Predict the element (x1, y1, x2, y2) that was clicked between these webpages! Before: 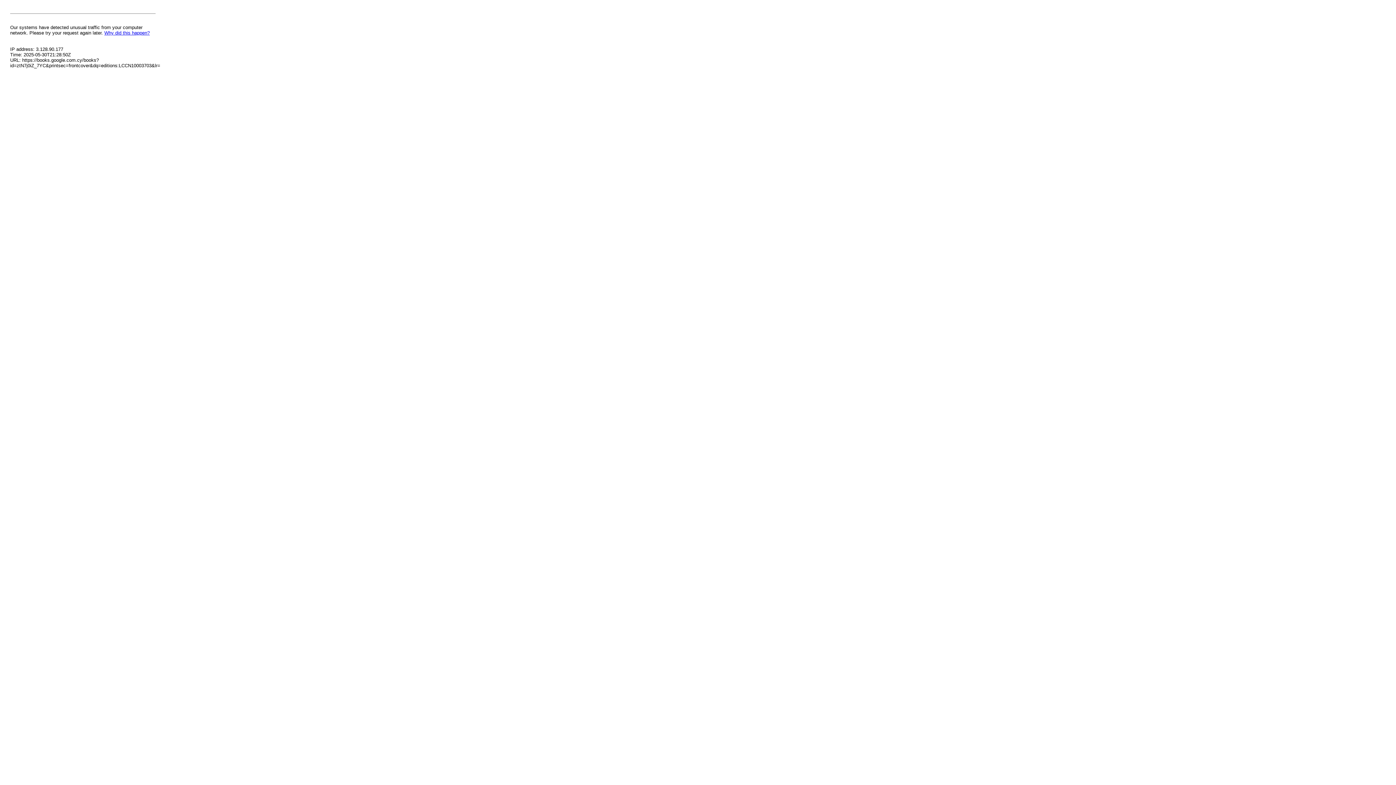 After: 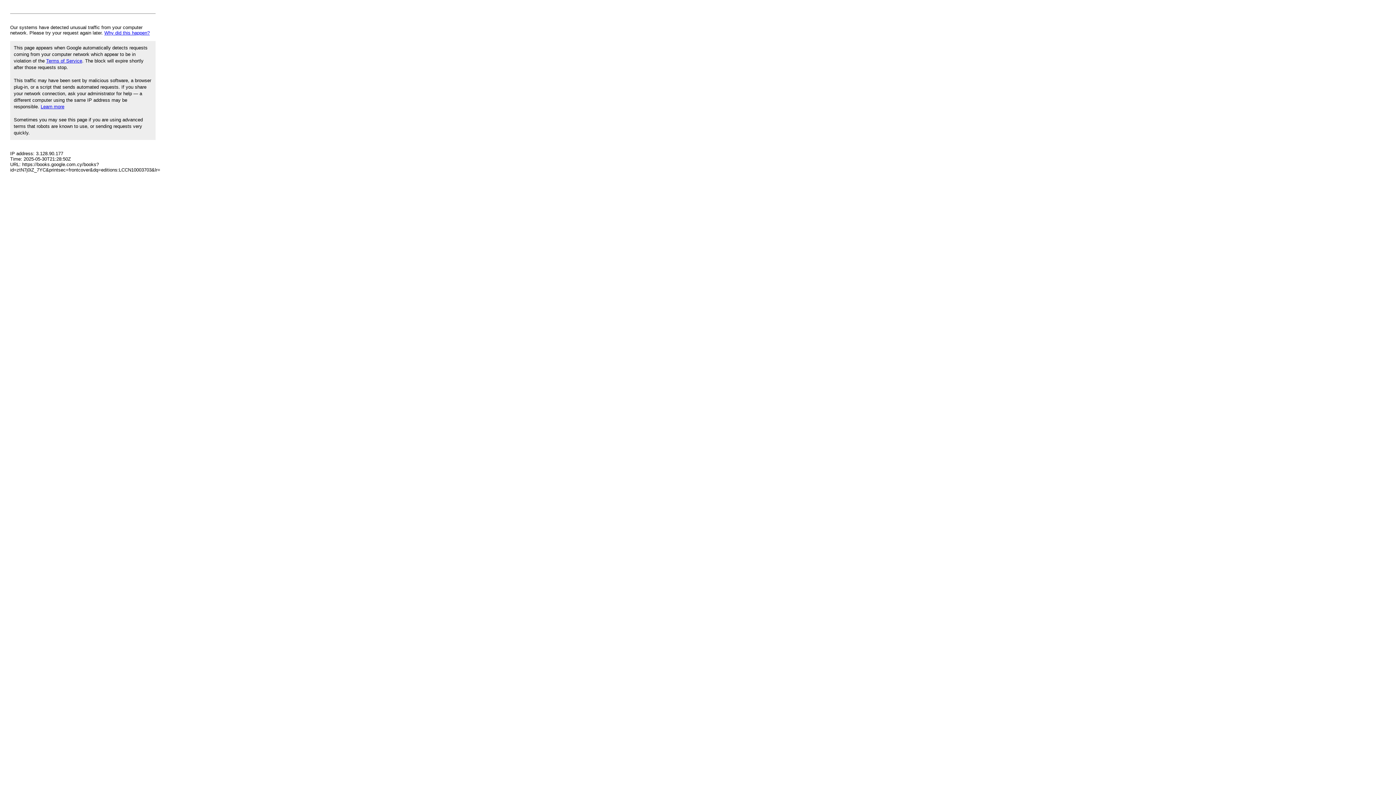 Action: label: Why did this happen? bbox: (104, 30, 149, 35)